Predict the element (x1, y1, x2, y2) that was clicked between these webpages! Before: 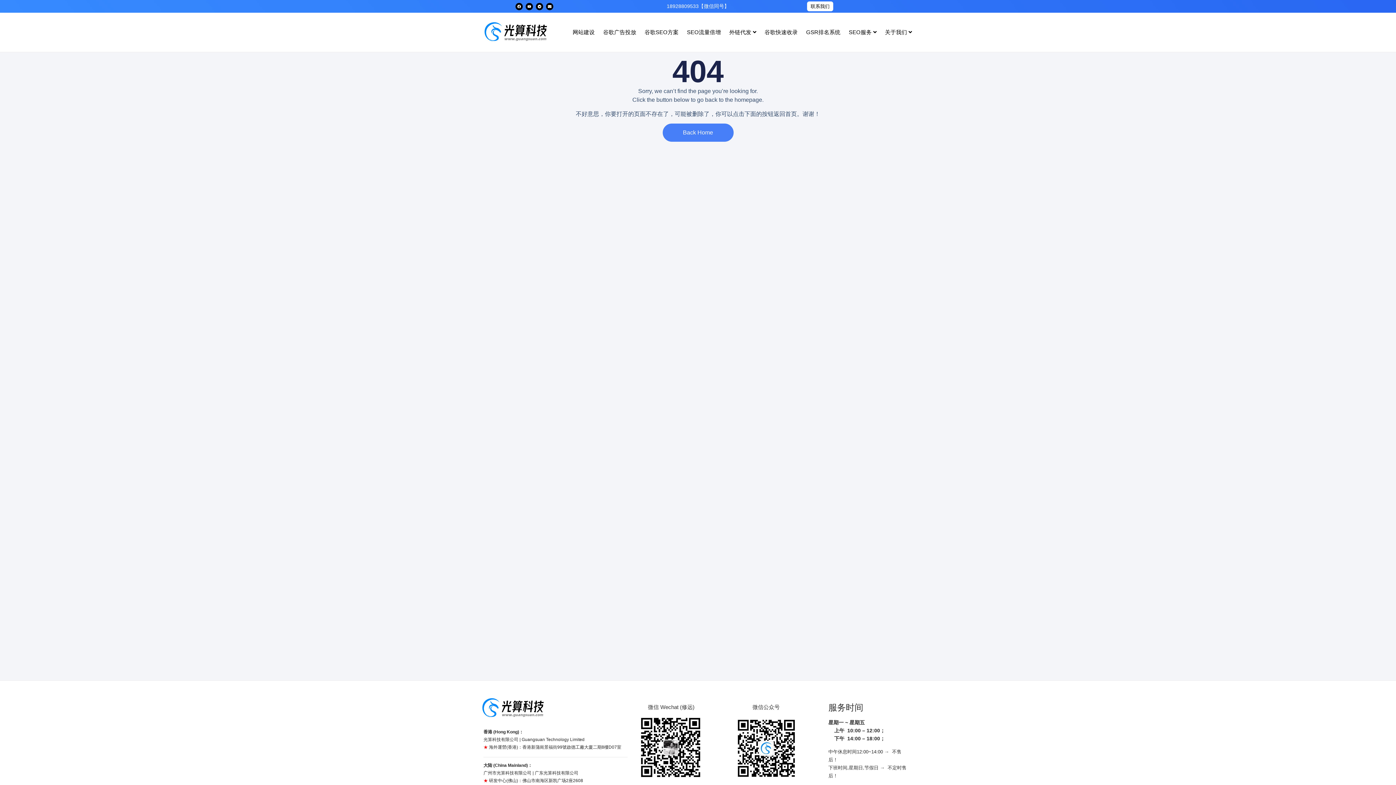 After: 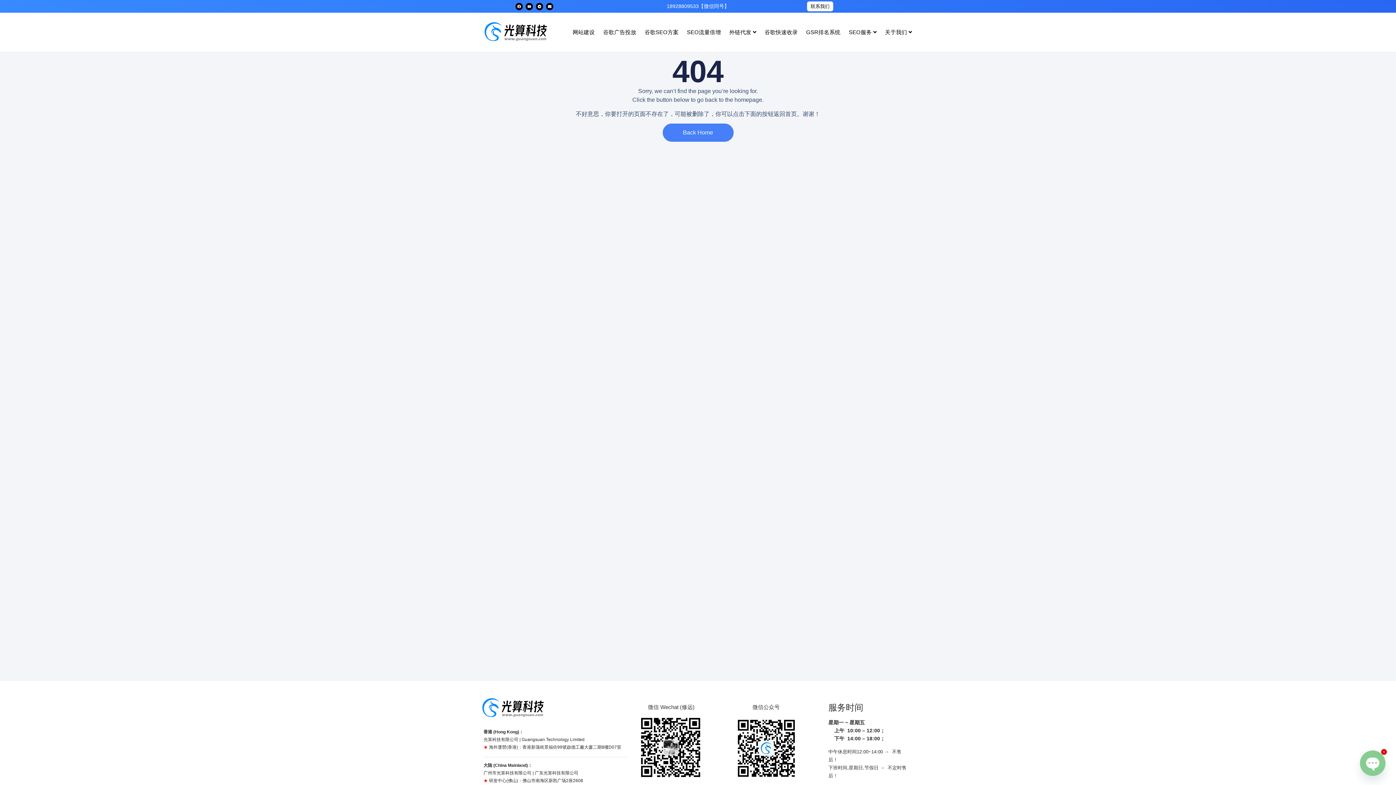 Action: label: 关于我们  bbox: (881, 23, 915, 41)